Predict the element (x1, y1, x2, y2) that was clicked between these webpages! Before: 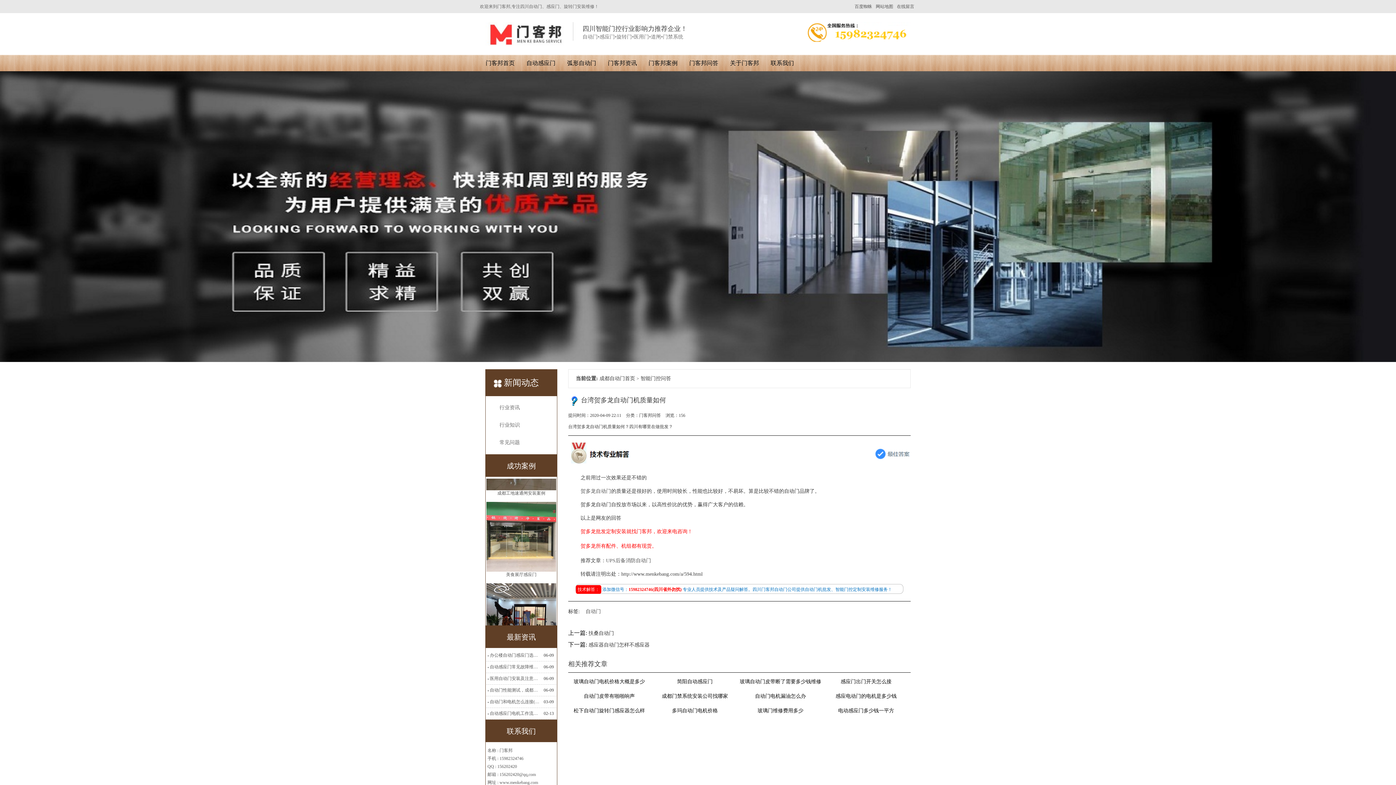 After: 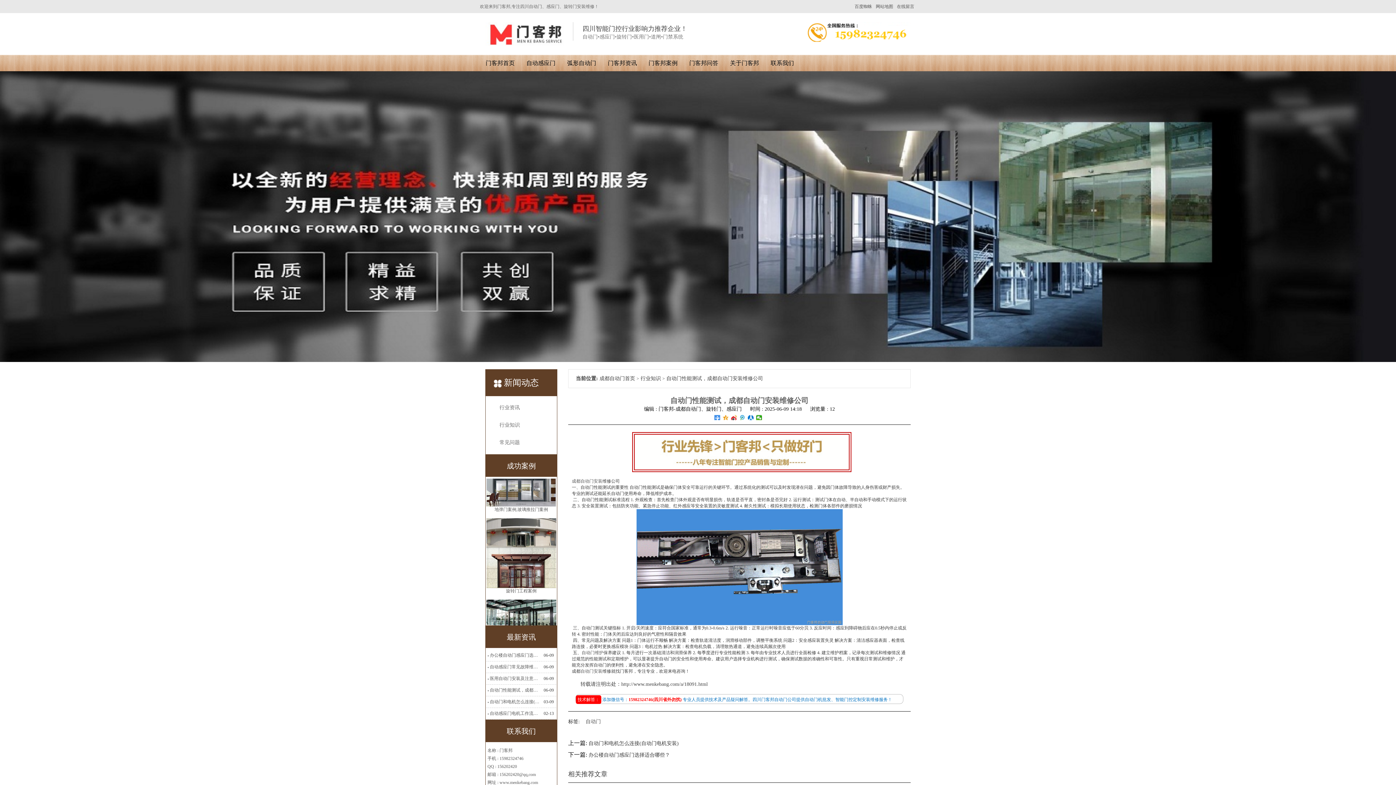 Action: label: 自动门性能测试，成都自动门安装维修公司 bbox: (486, 687, 539, 693)